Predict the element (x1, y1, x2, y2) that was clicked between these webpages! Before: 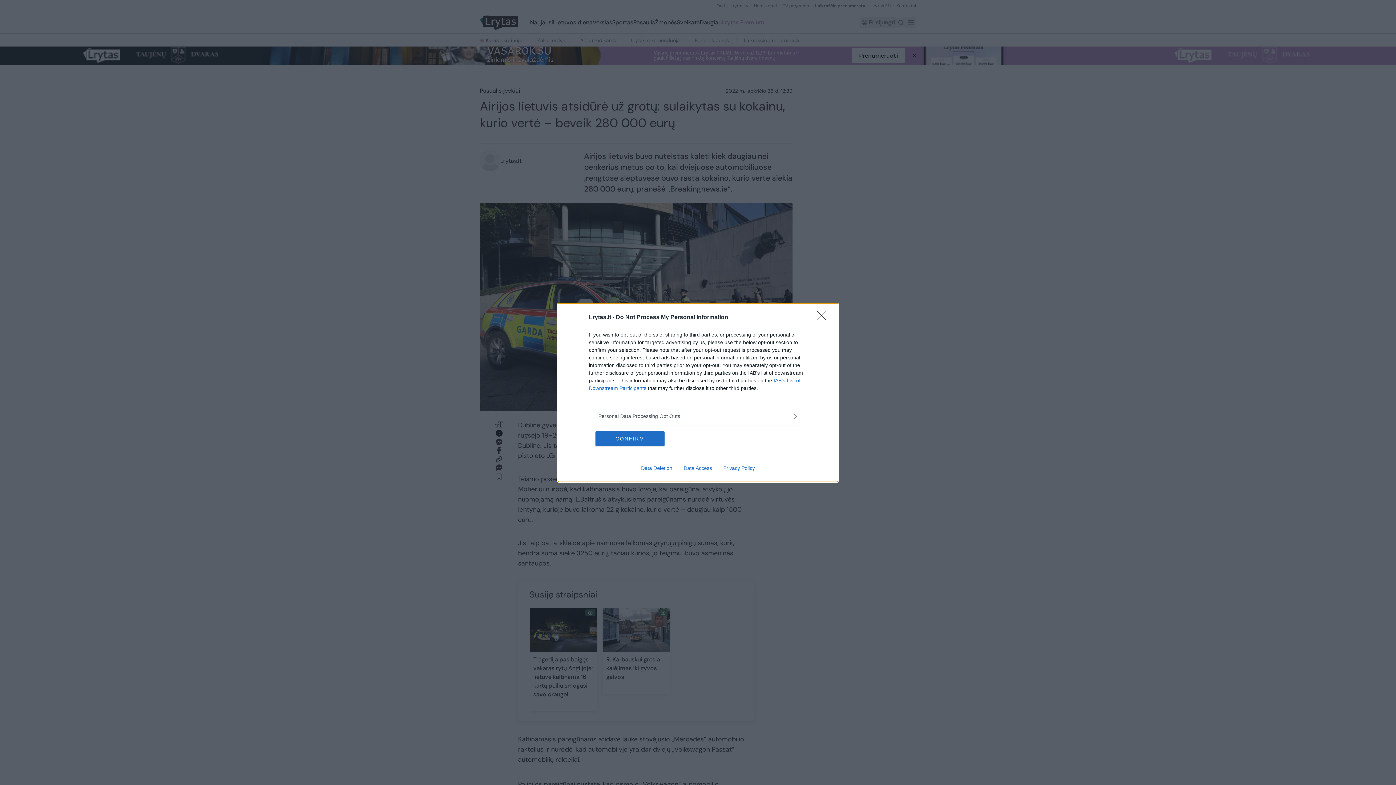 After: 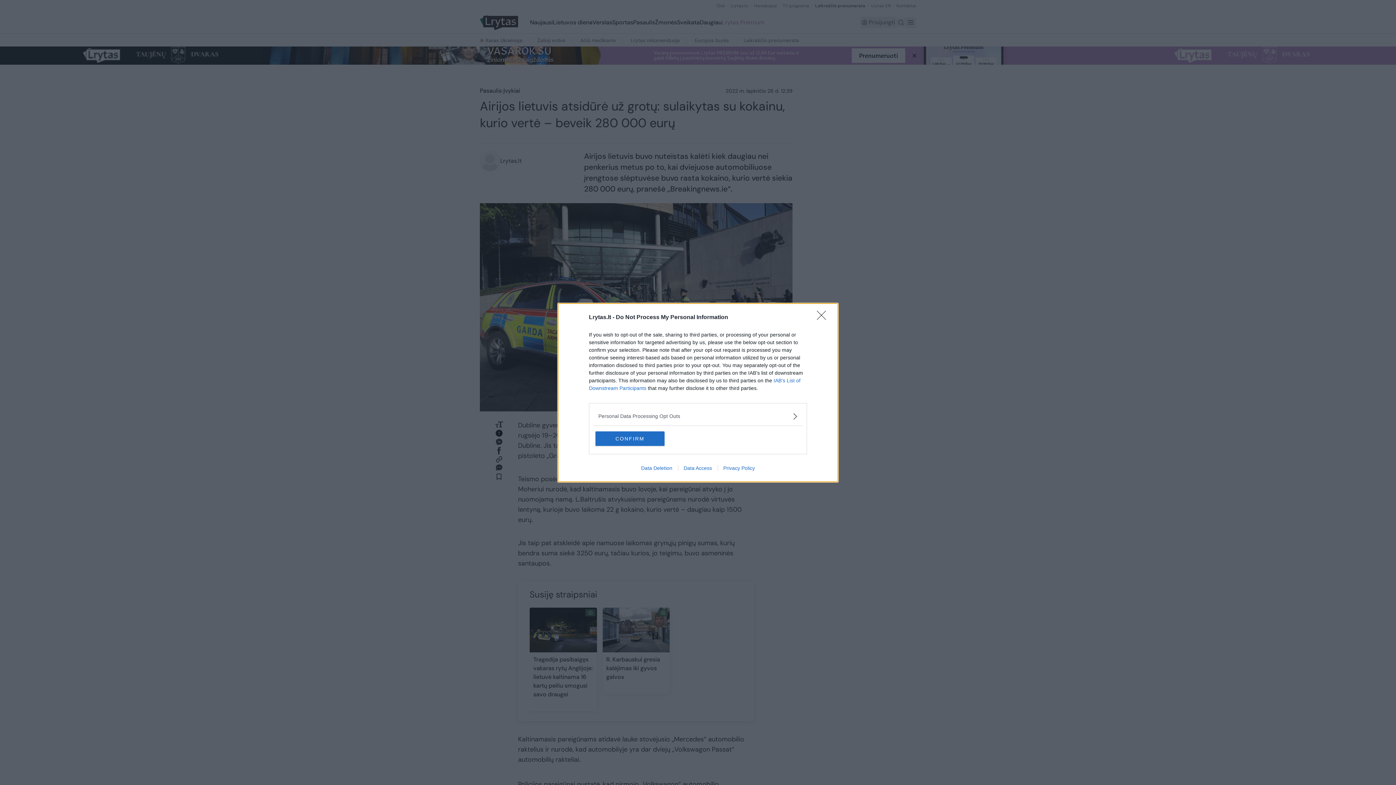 Action: bbox: (717, 465, 760, 471) label: Privacy Policy